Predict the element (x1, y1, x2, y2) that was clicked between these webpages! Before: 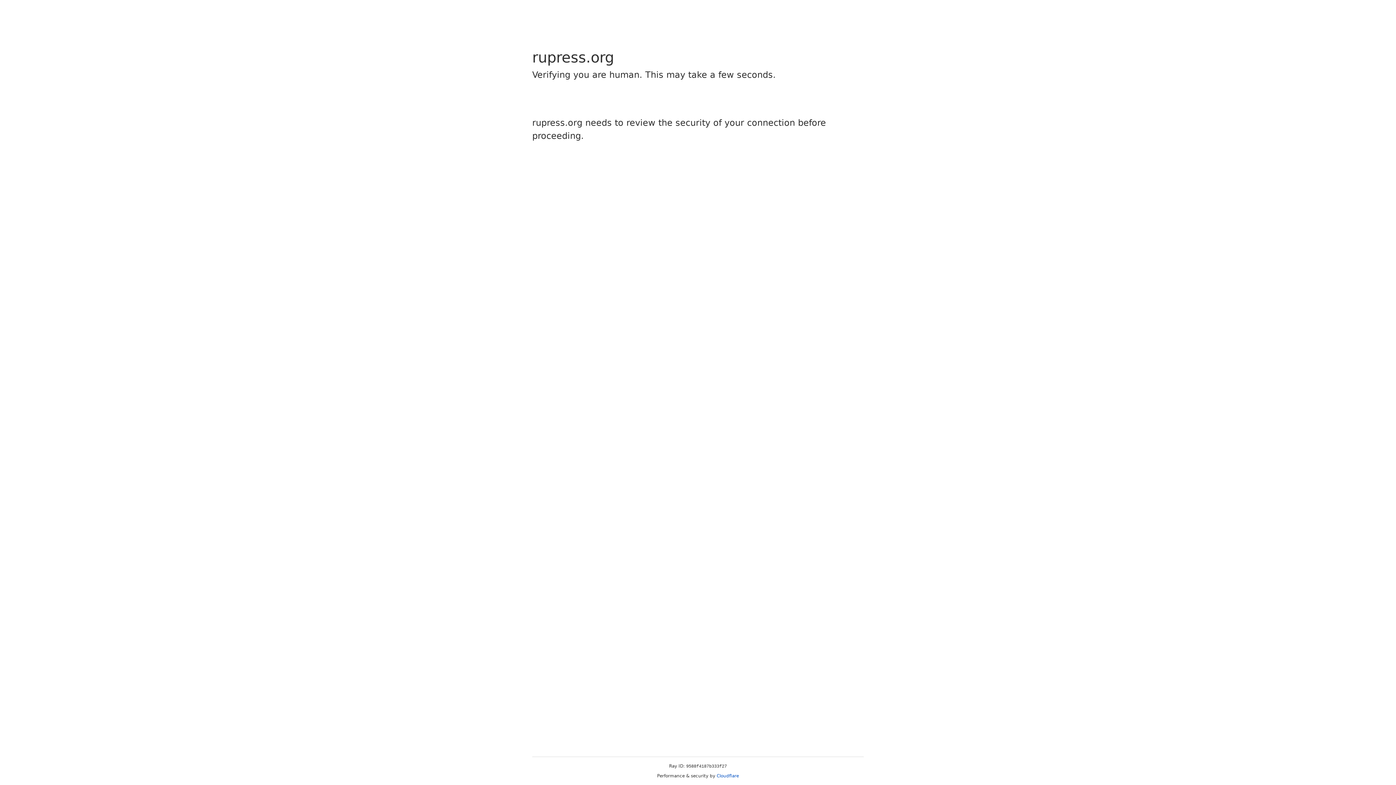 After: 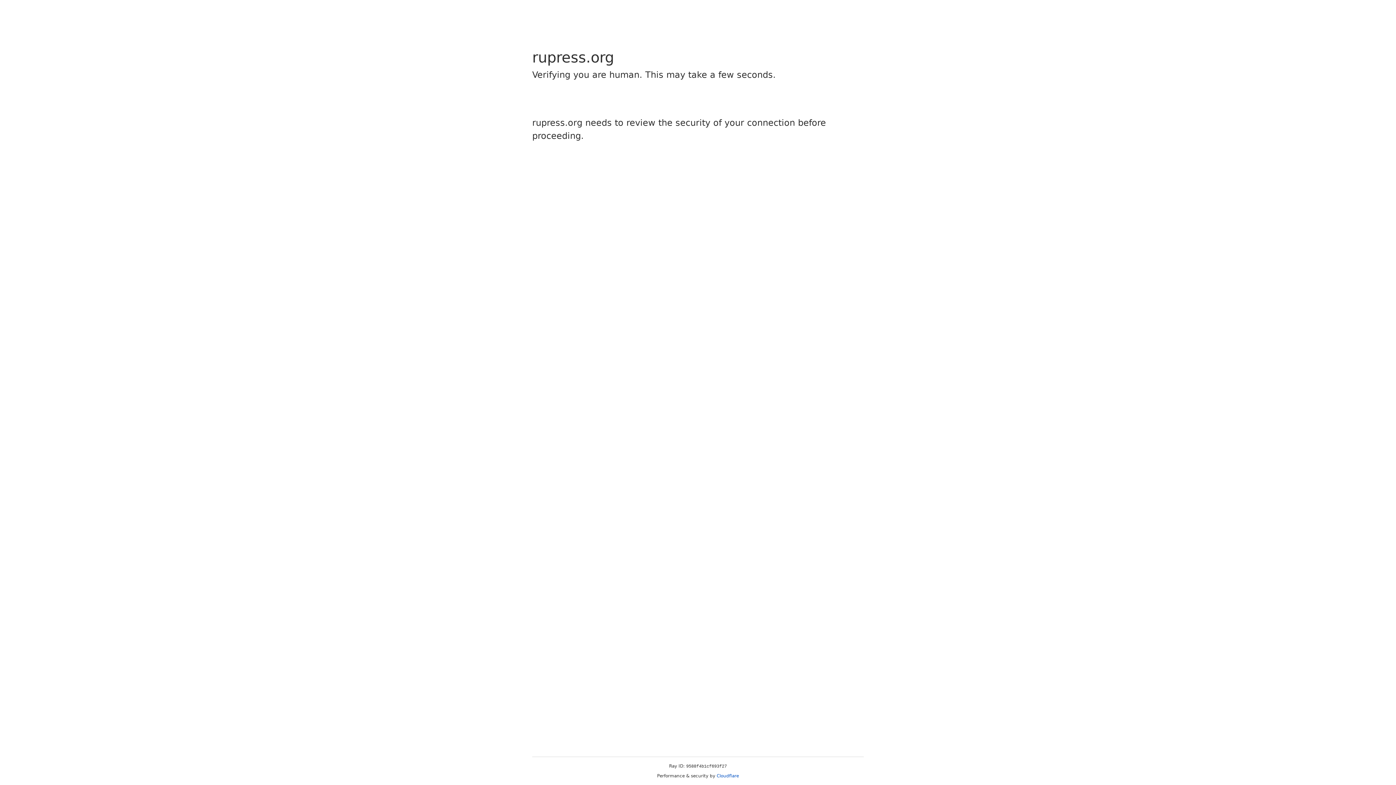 Action: label: Cloudflare bbox: (716, 773, 739, 778)